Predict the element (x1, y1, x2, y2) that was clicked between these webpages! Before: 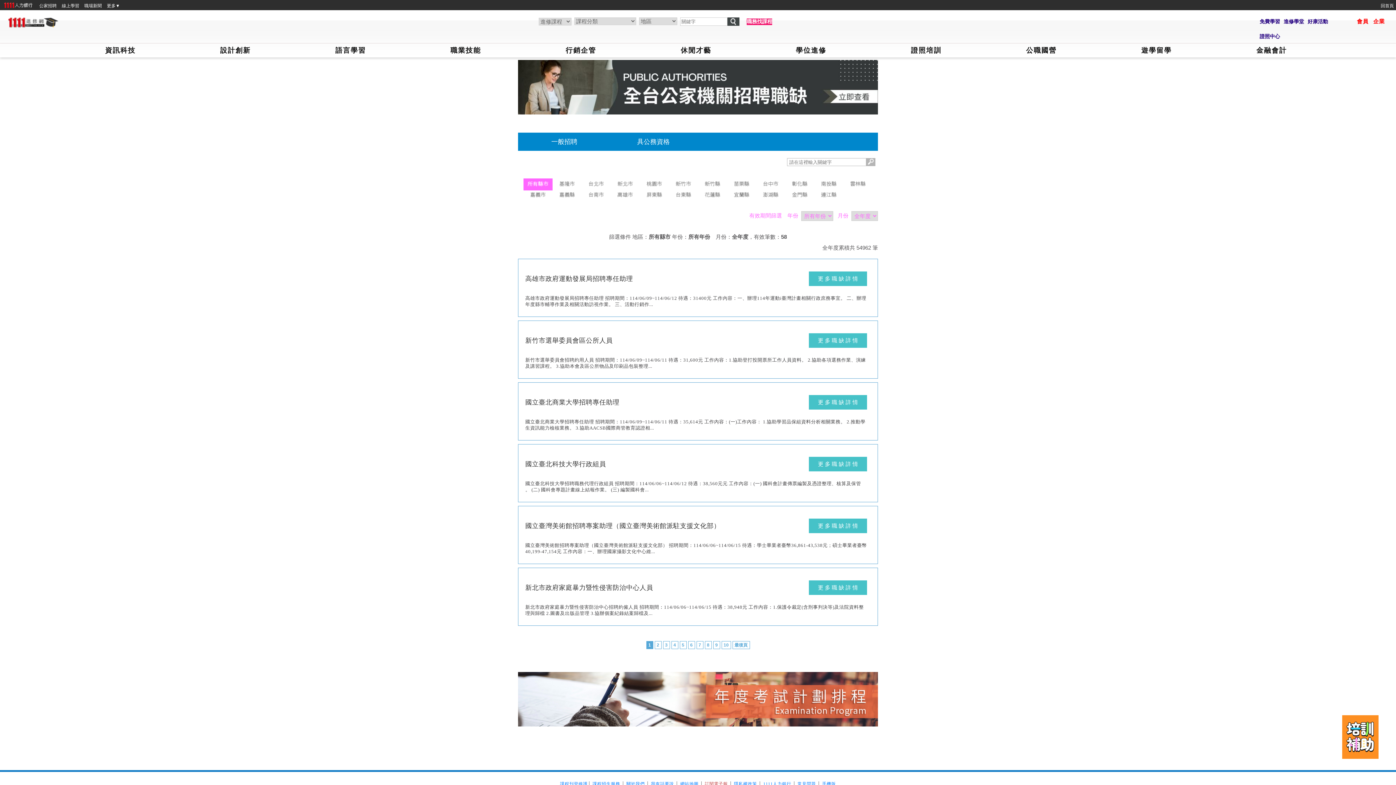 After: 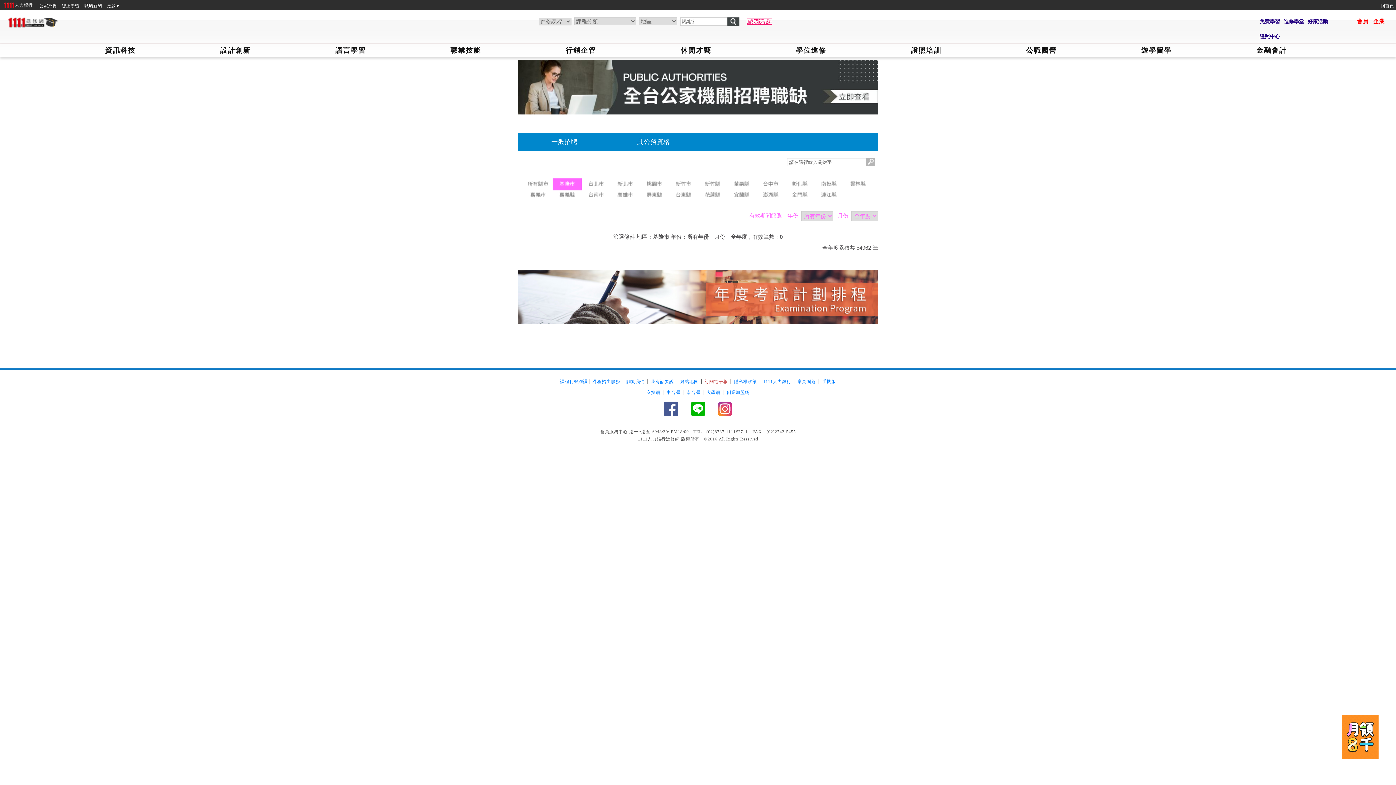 Action: bbox: (552, 178, 581, 190) label: 基隆市